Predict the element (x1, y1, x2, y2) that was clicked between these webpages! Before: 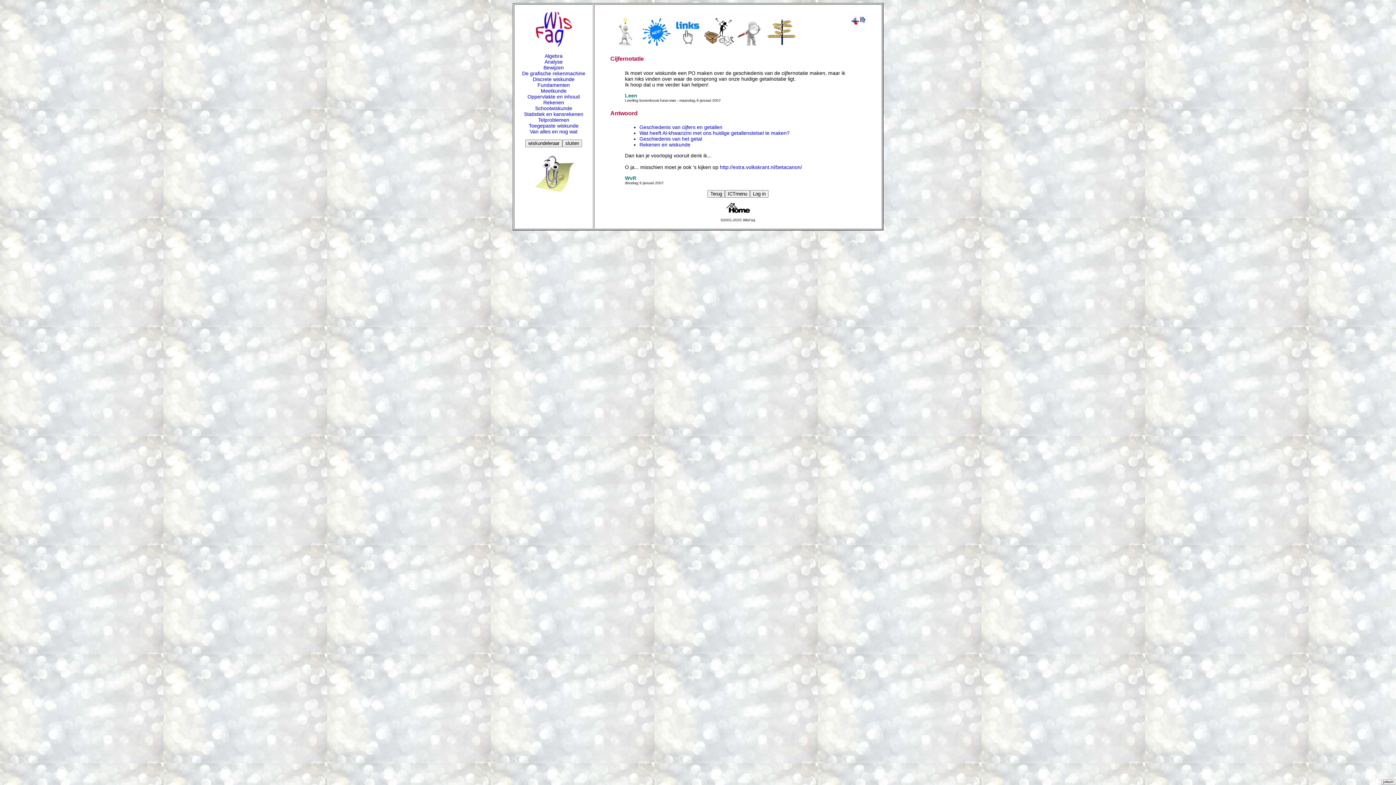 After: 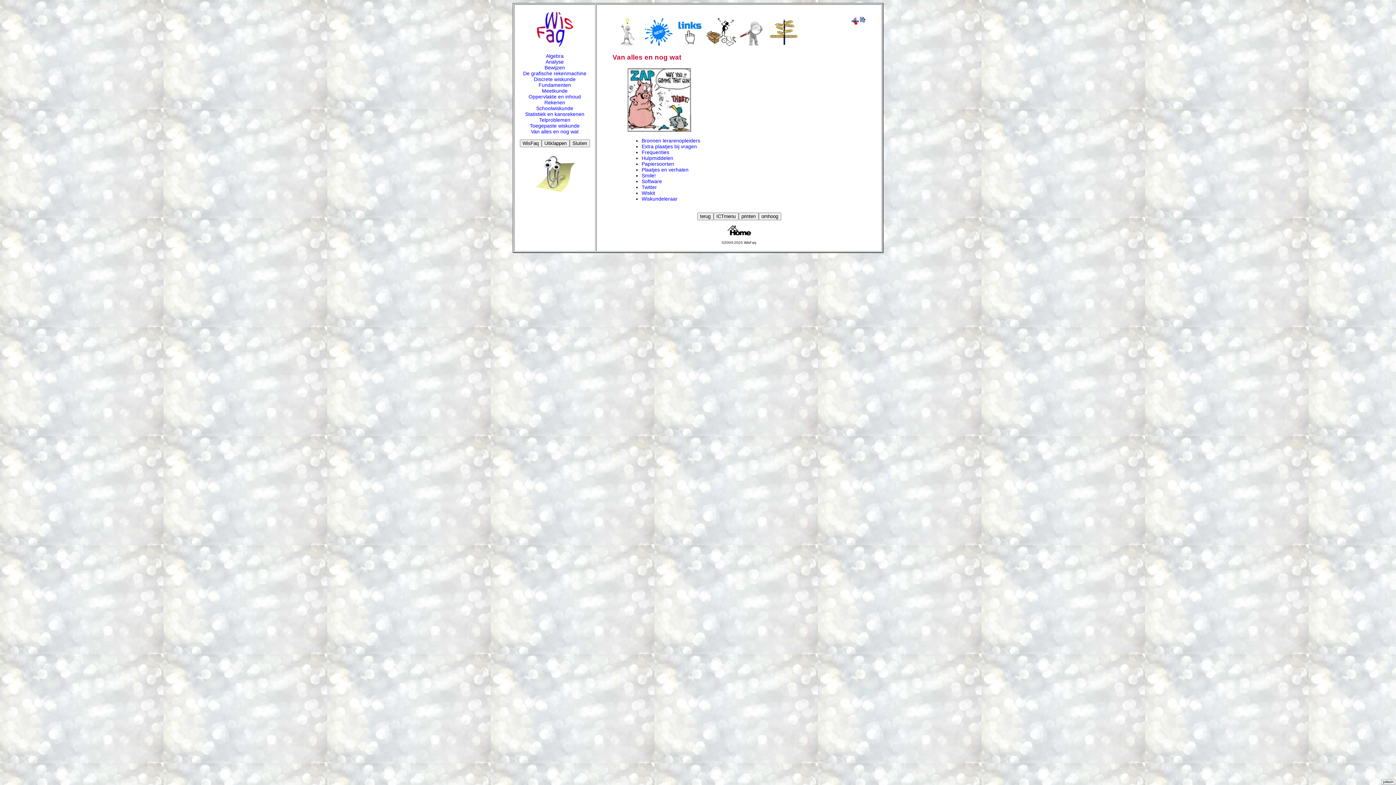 Action: bbox: (530, 128, 577, 134) label: 
Van alles en nog wat